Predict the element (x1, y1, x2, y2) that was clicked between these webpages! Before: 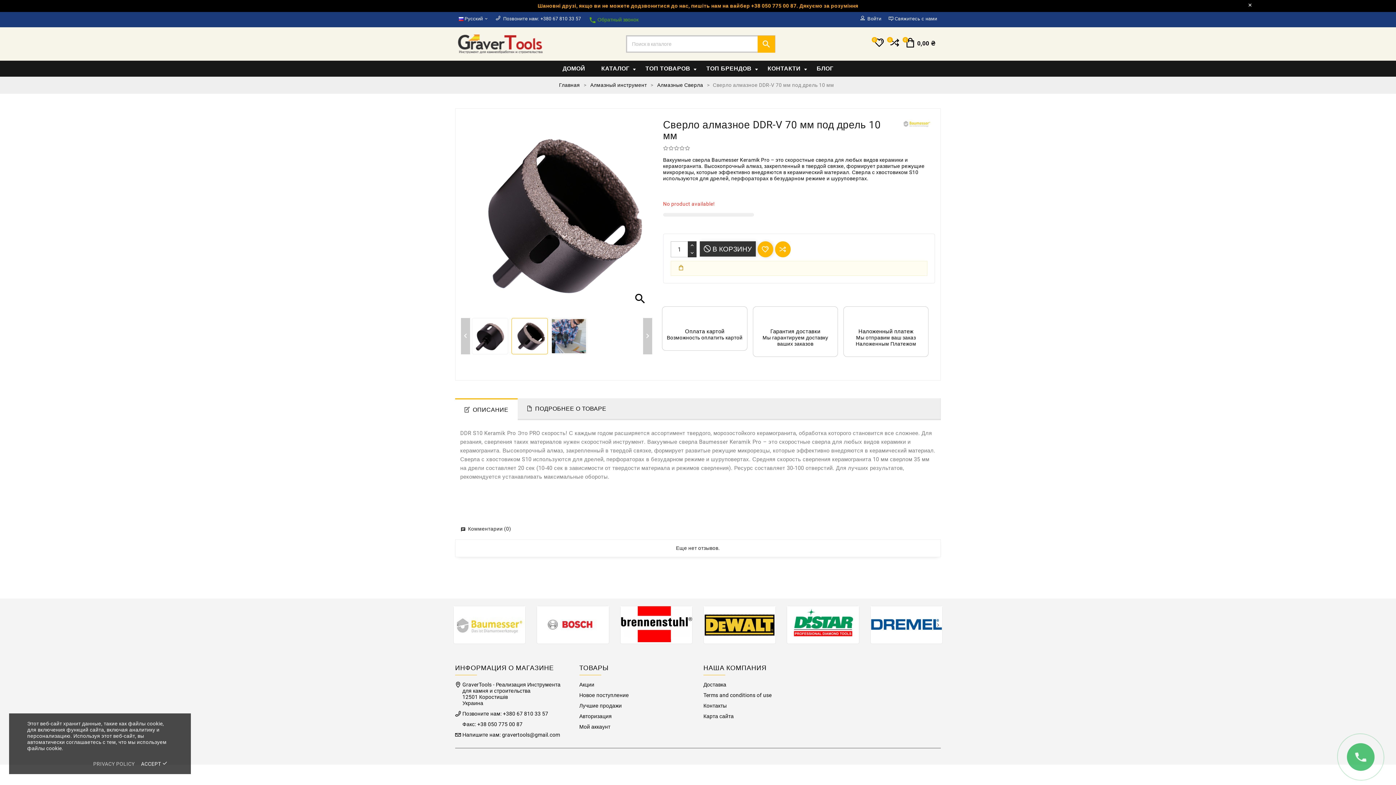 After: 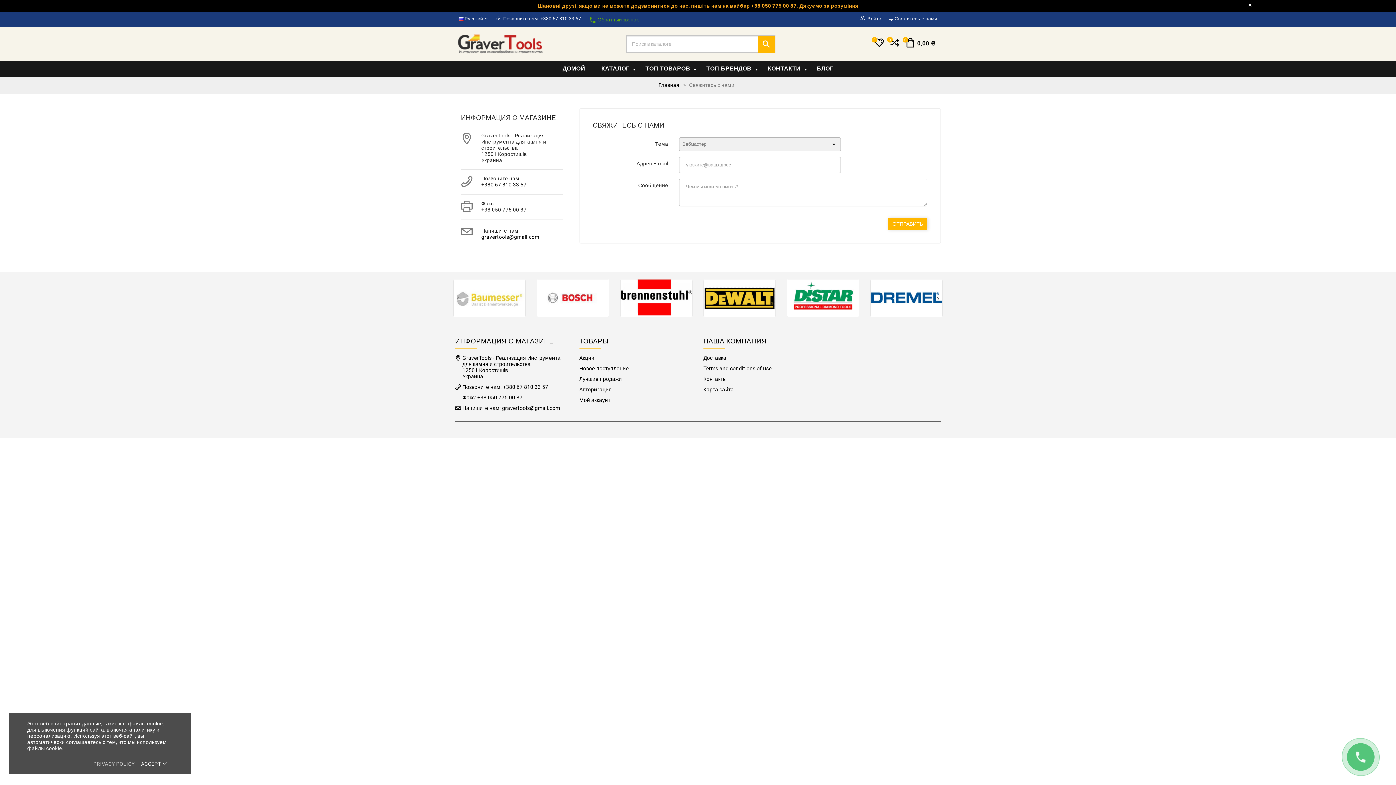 Action: label: Контакты bbox: (703, 703, 726, 709)